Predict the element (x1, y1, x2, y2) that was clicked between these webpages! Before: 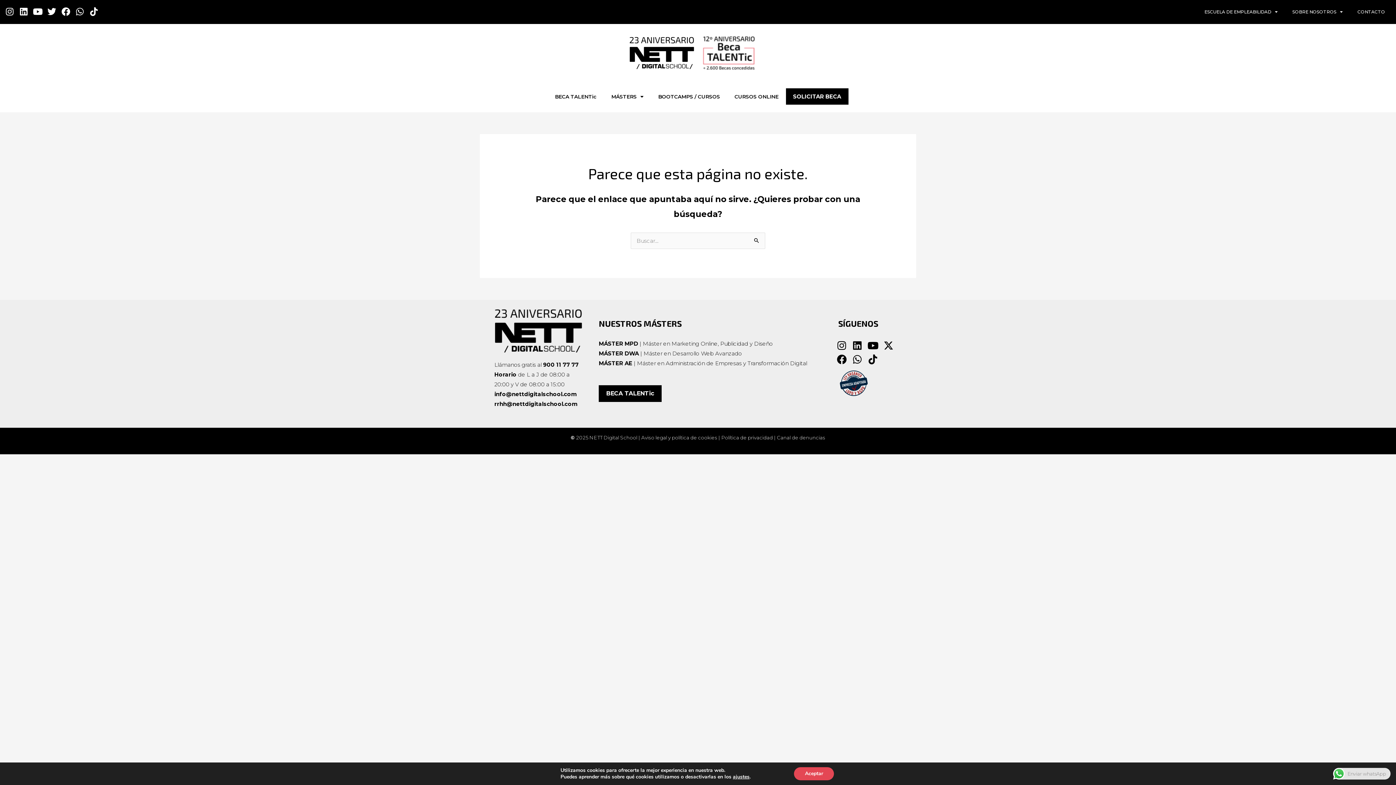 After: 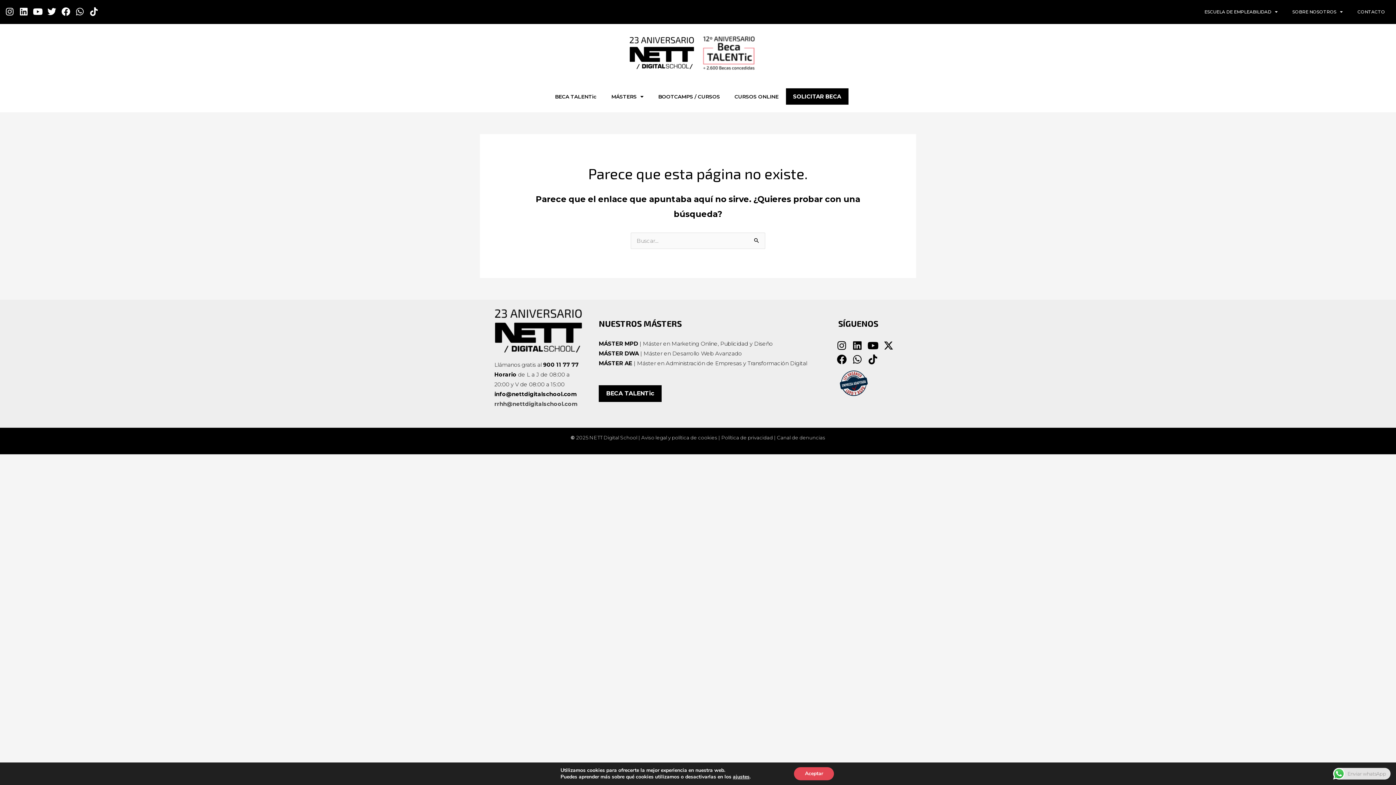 Action: label: rrhh@nettdigitalschool.com bbox: (494, 400, 577, 407)